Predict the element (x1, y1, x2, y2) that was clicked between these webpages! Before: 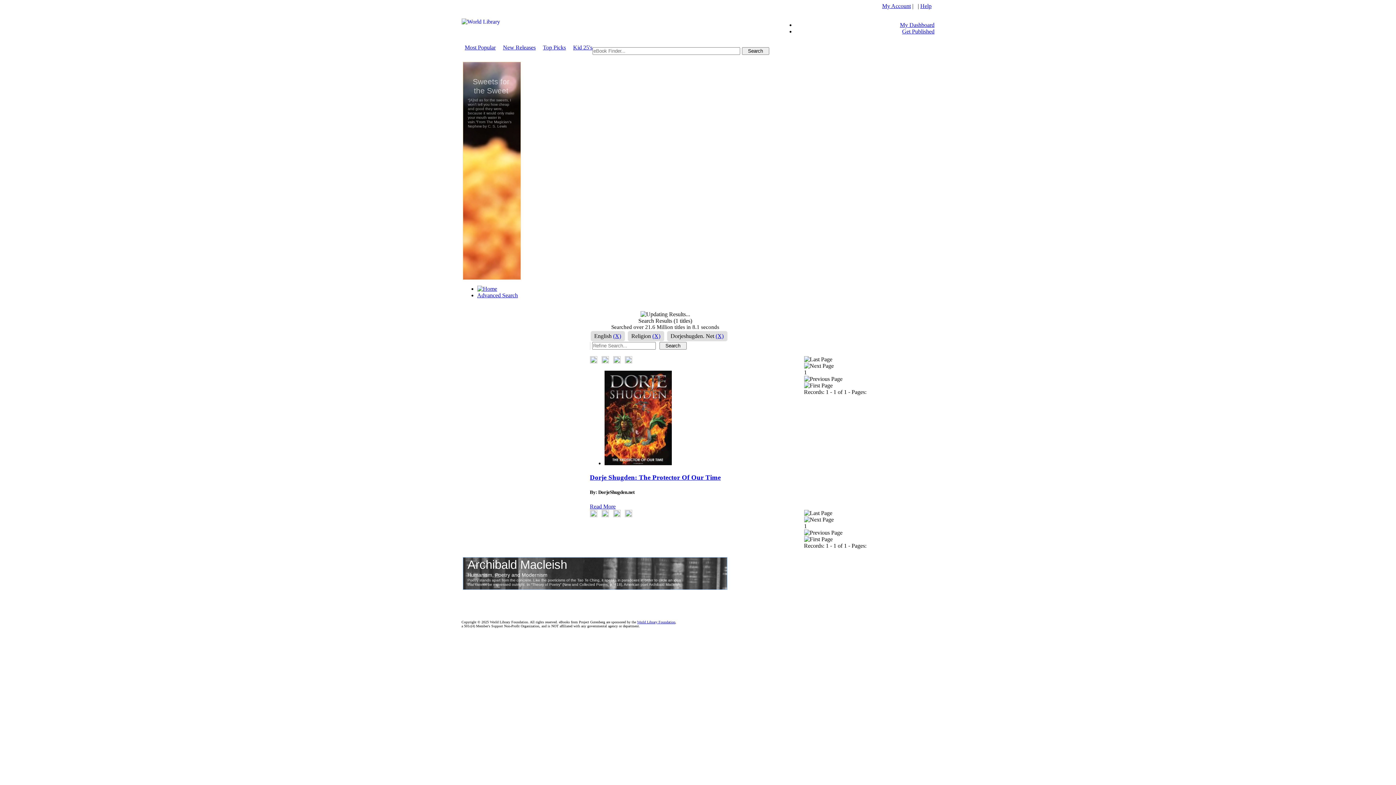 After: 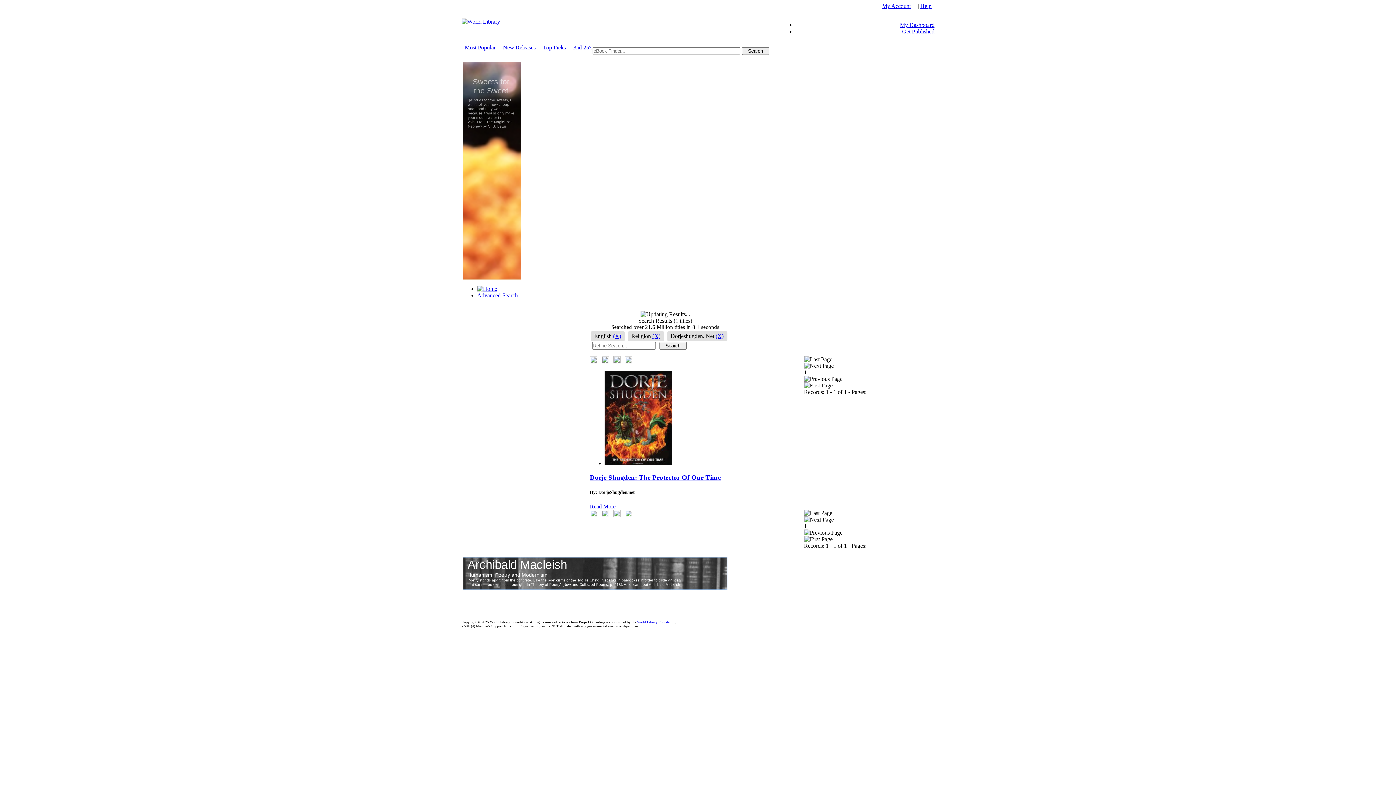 Action: bbox: (804, 510, 832, 516)